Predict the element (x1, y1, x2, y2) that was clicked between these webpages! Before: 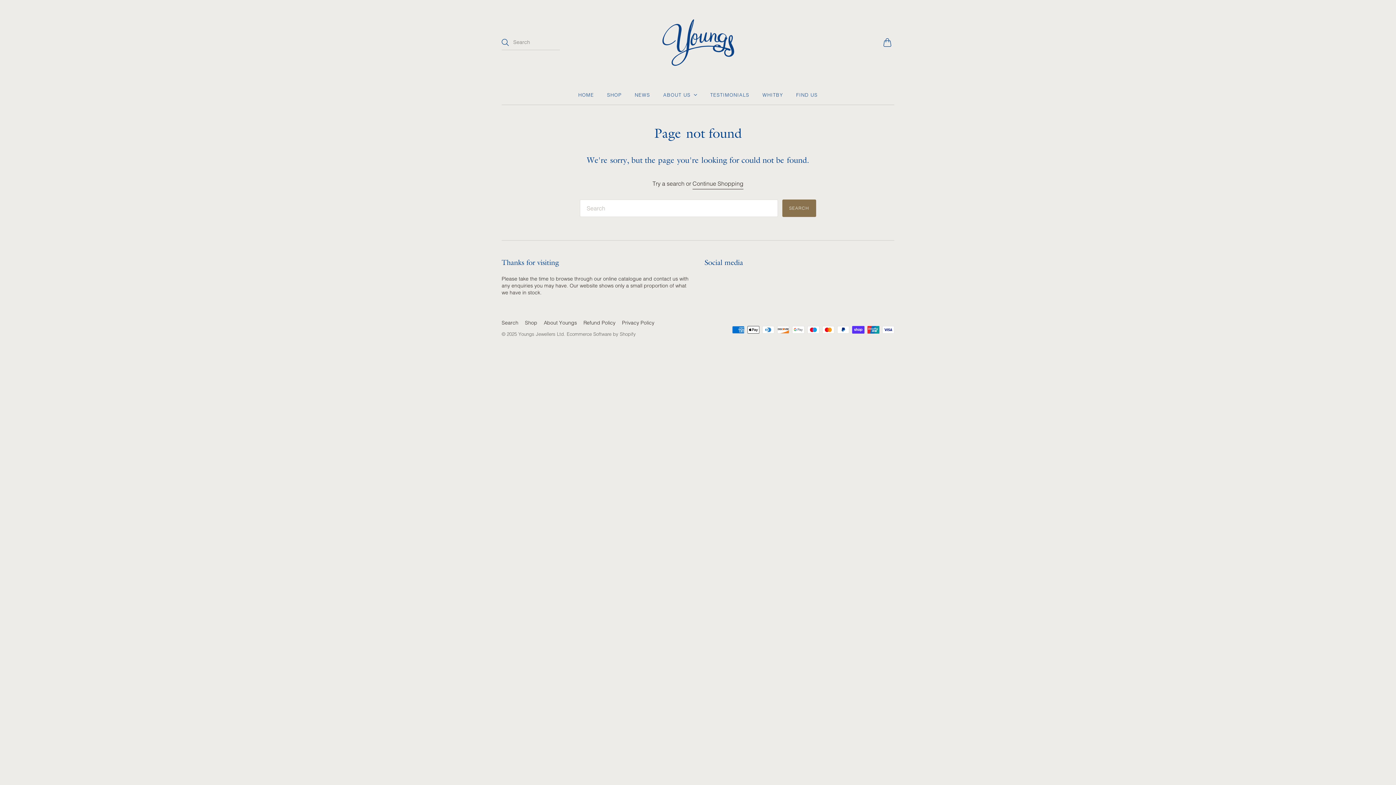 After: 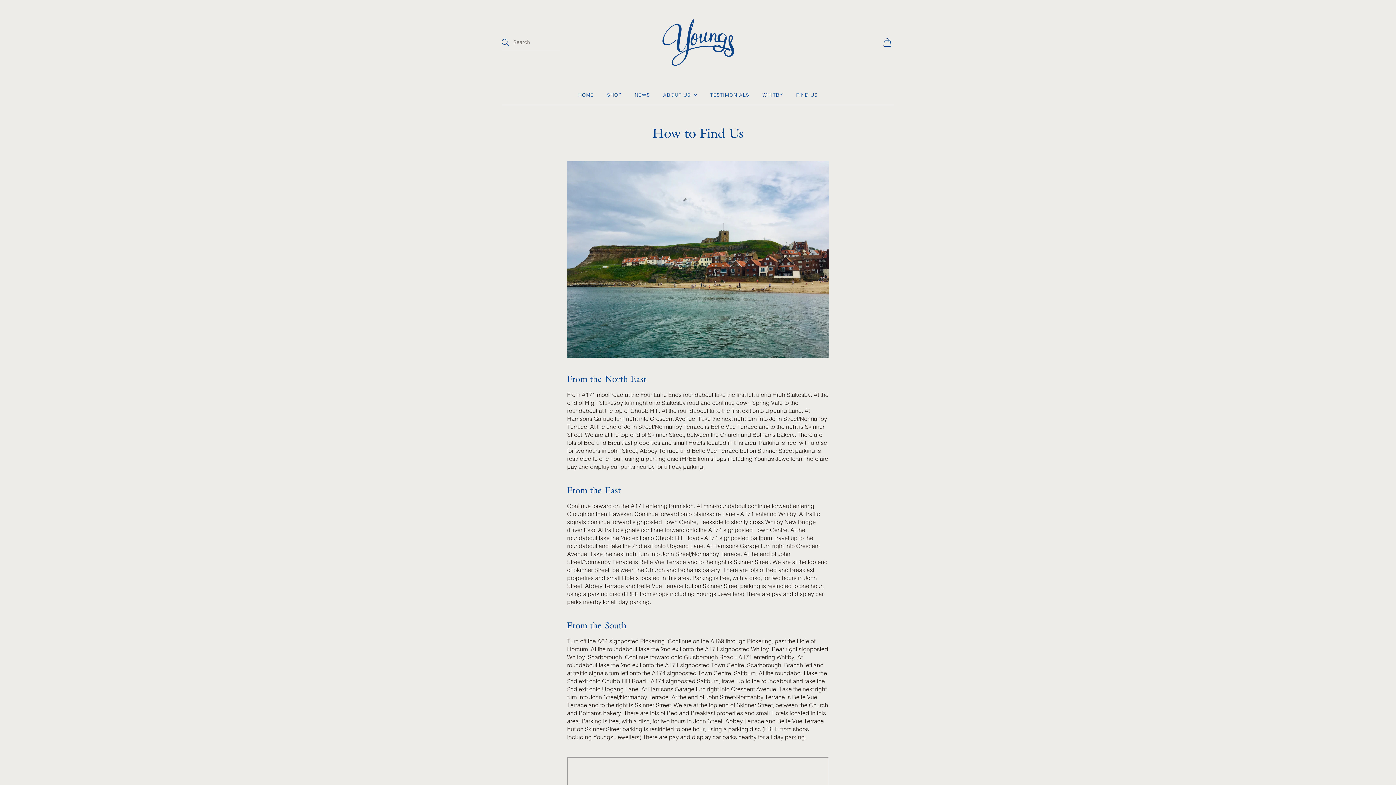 Action: label: FIND US bbox: (796, 88, 817, 101)